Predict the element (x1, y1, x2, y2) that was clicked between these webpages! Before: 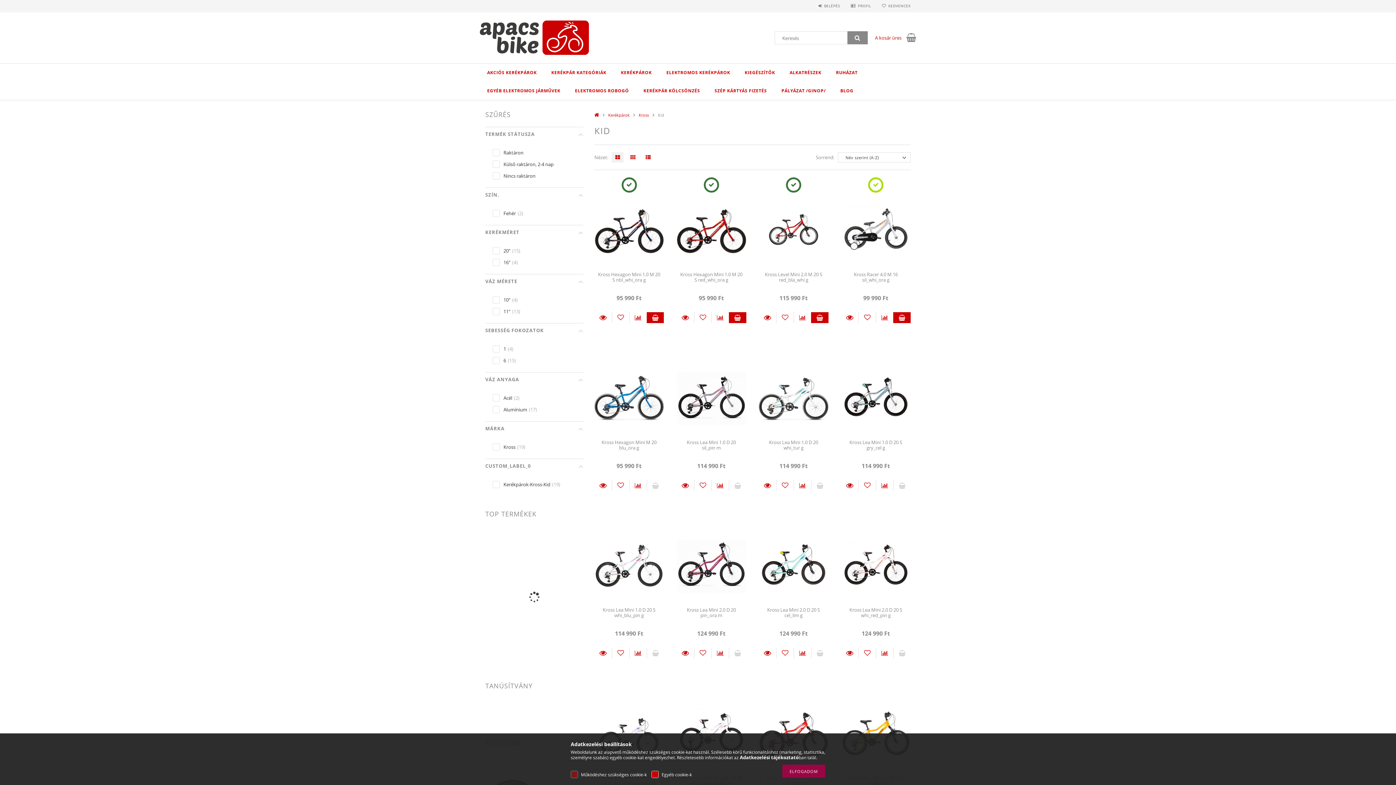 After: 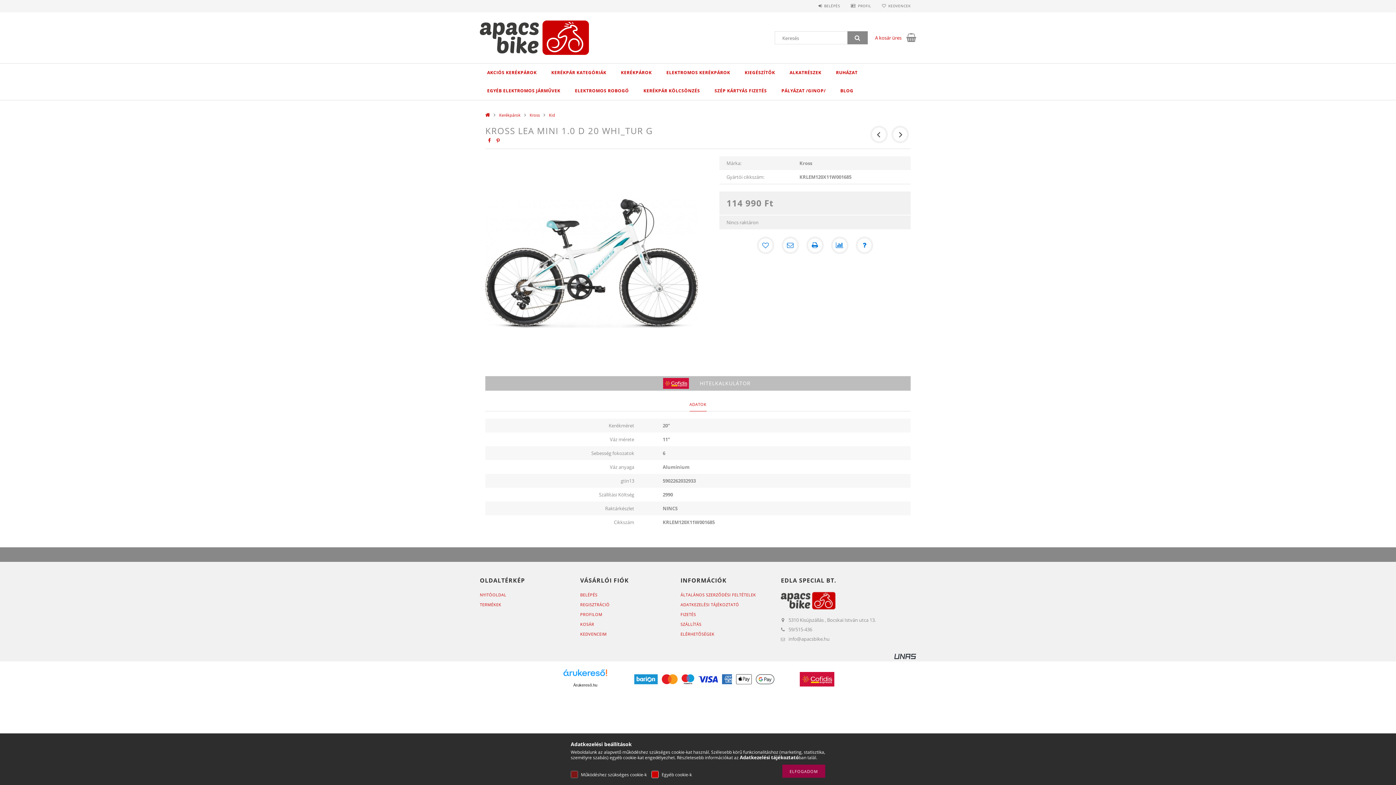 Action: bbox: (759, 480, 776, 491) label: Részletek